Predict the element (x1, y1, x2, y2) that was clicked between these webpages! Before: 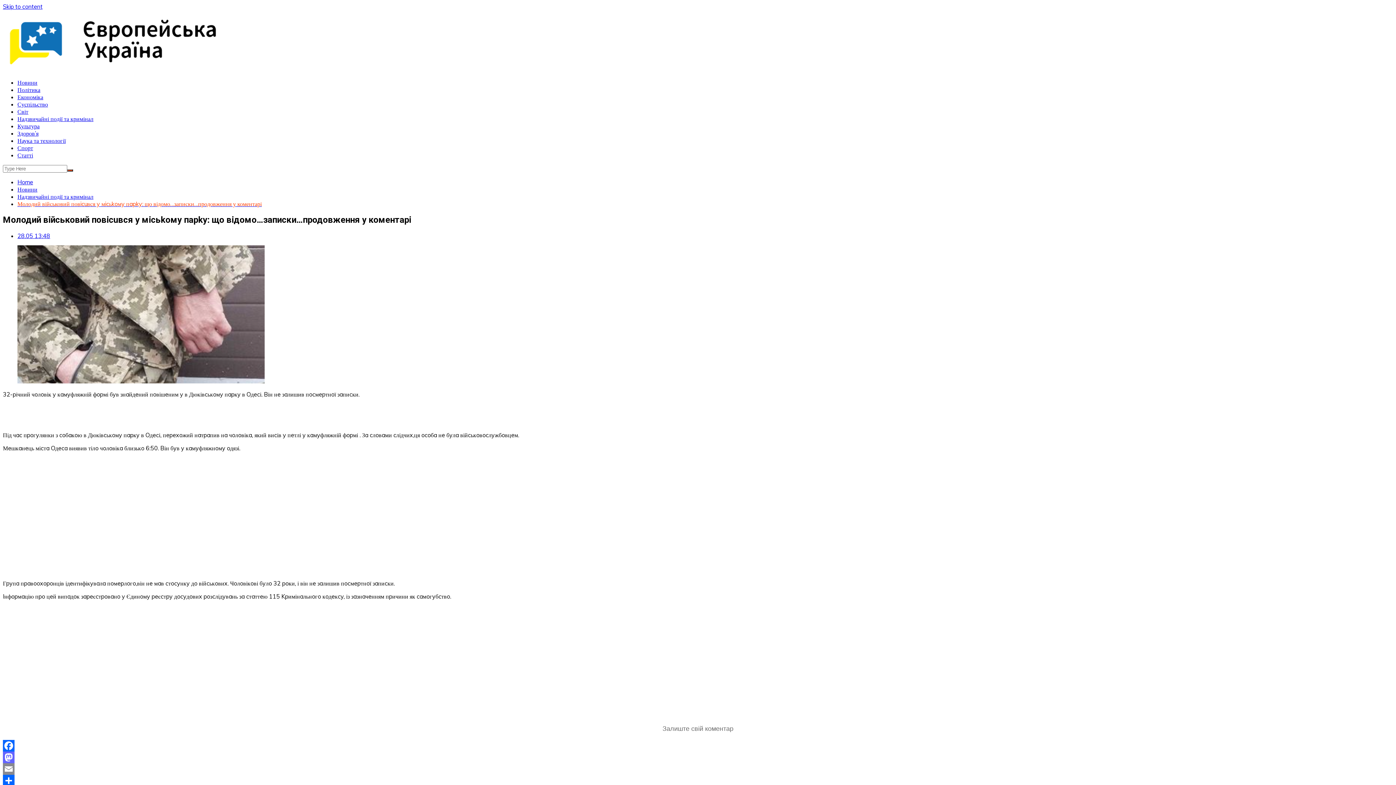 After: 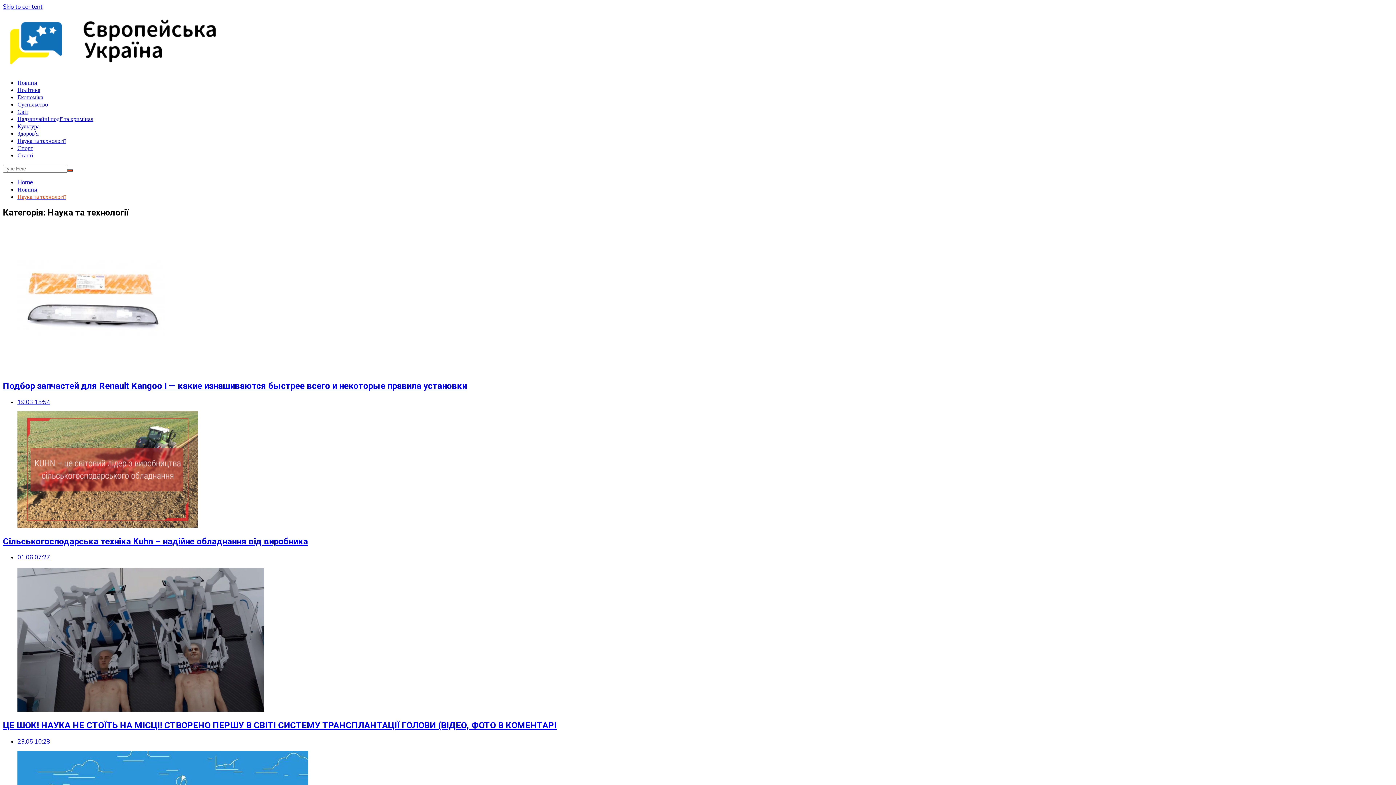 Action: label: Наука та технології bbox: (17, 137, 65, 144)